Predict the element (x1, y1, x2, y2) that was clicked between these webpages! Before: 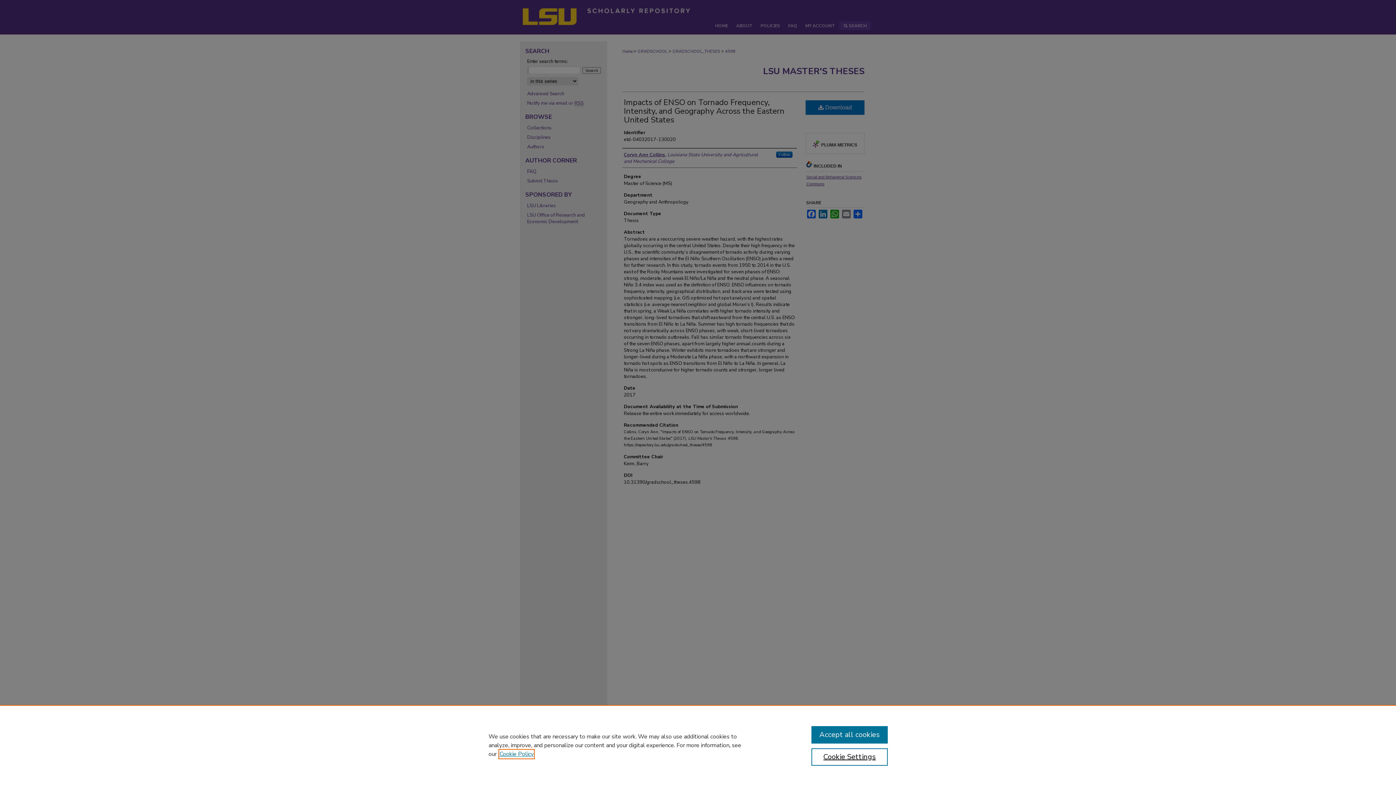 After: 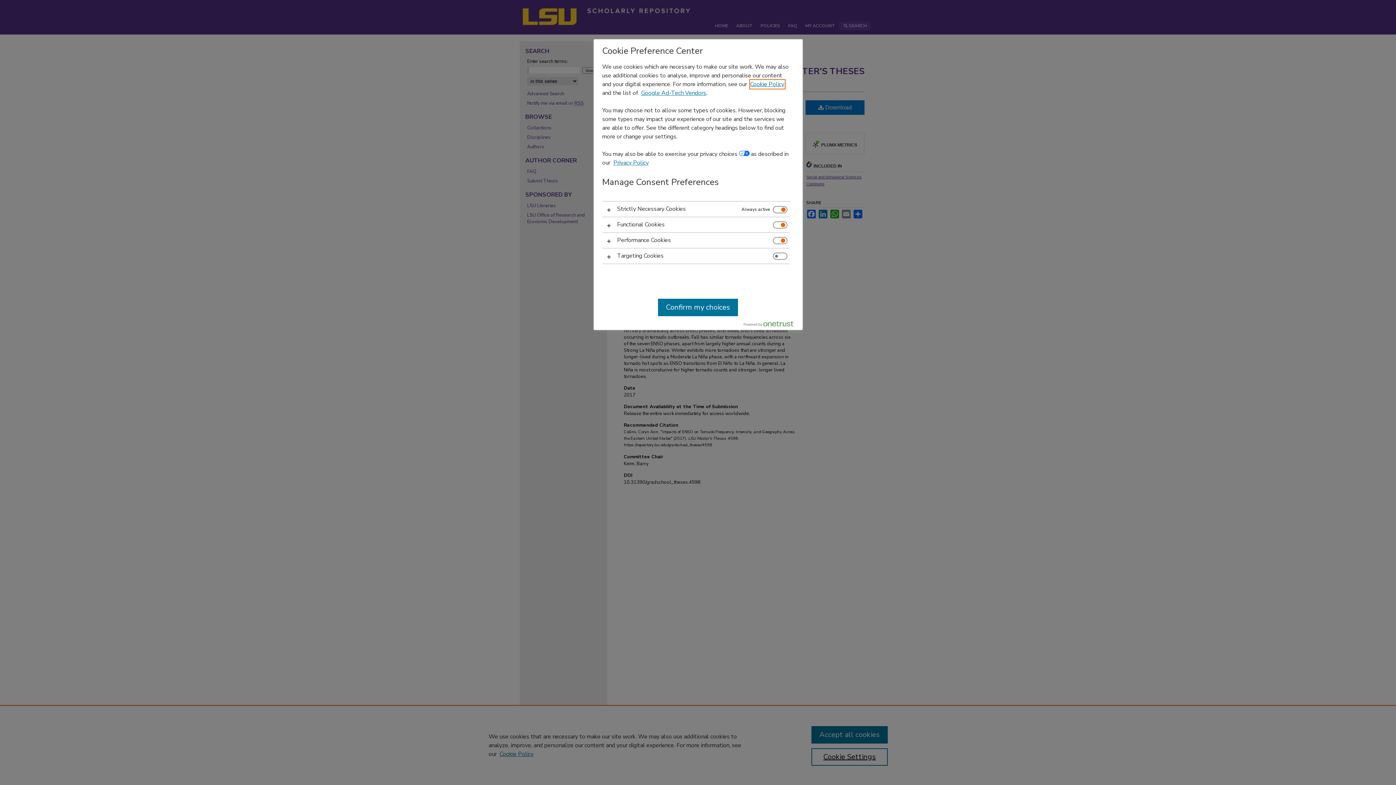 Action: bbox: (811, 748, 887, 766) label: Cookie Settings